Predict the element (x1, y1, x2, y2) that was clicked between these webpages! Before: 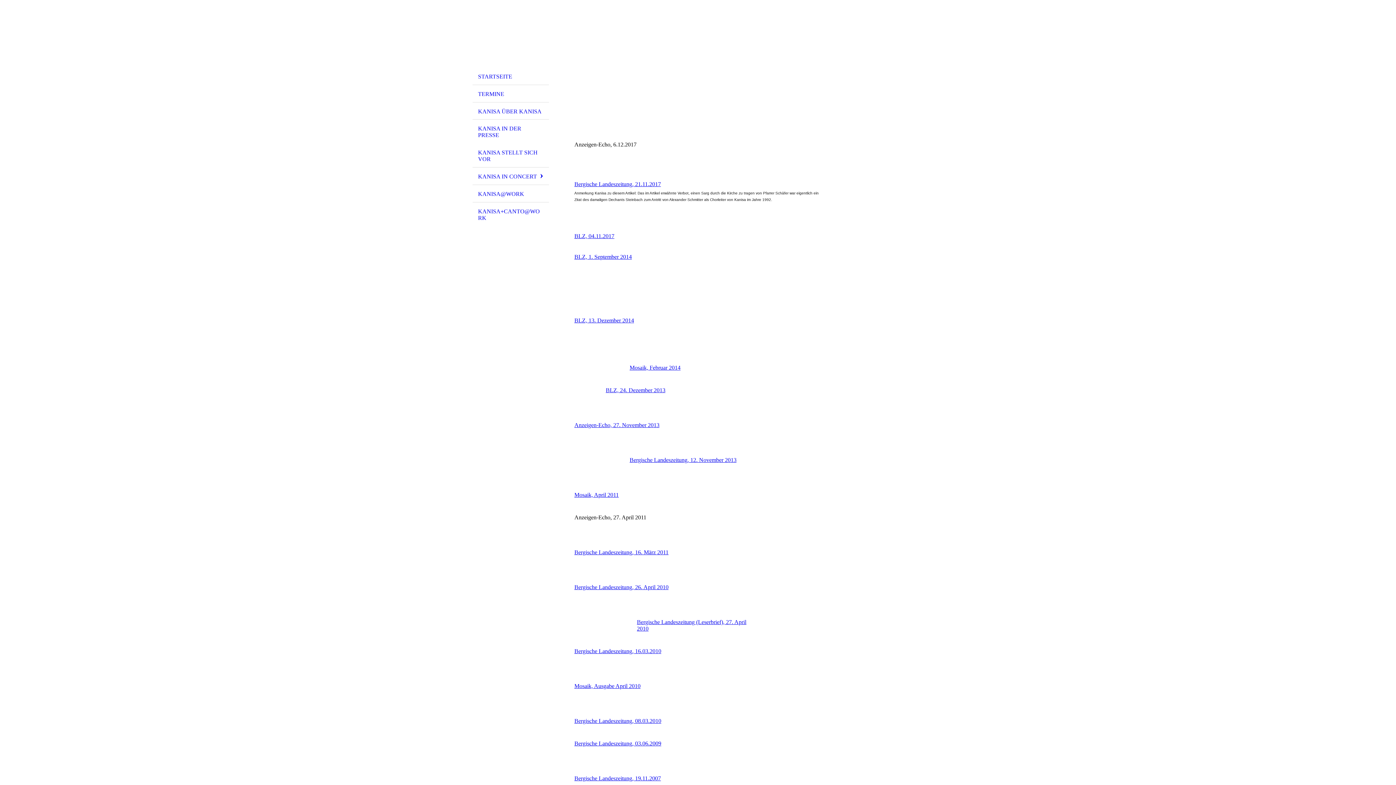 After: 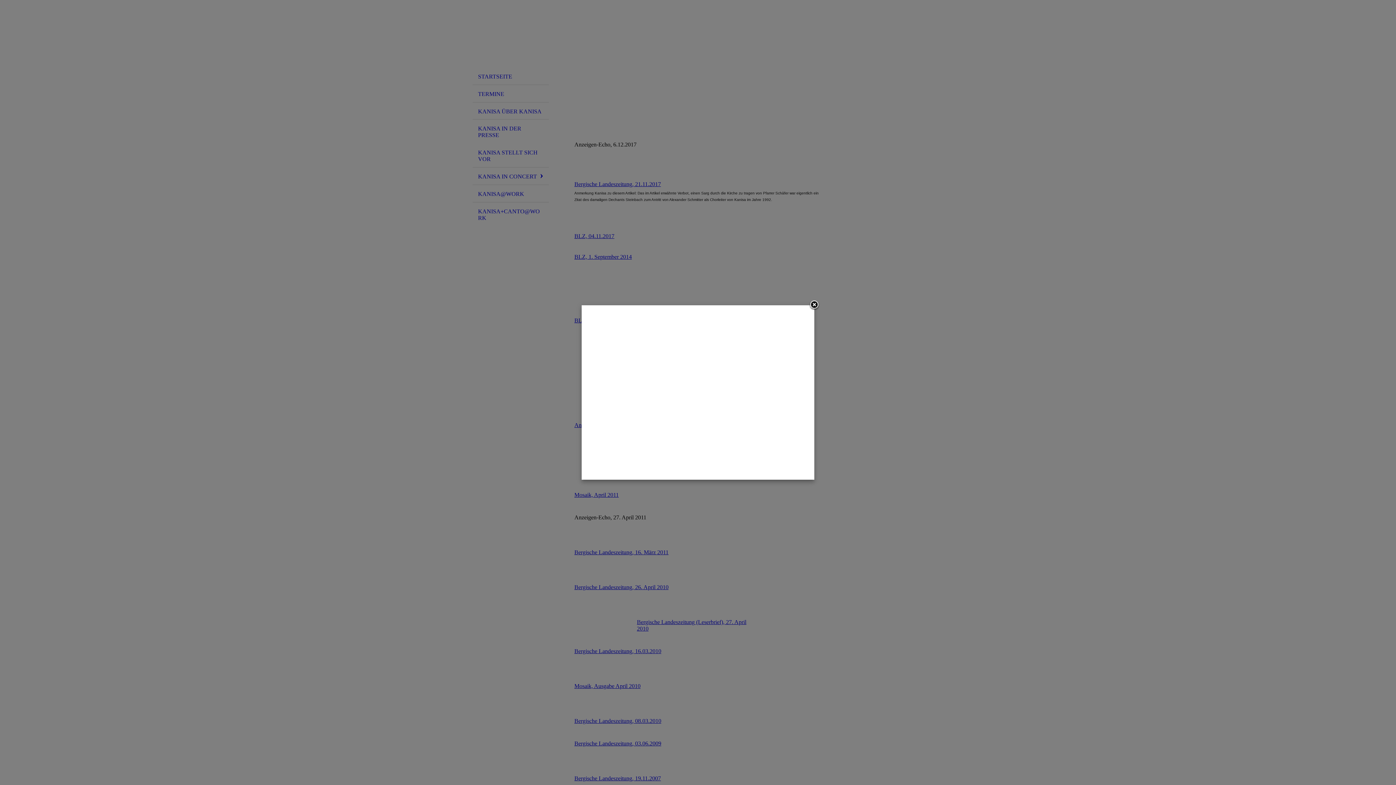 Action: label: Bergische Landeszeitung, 21.11.2017 bbox: (574, 181, 661, 187)